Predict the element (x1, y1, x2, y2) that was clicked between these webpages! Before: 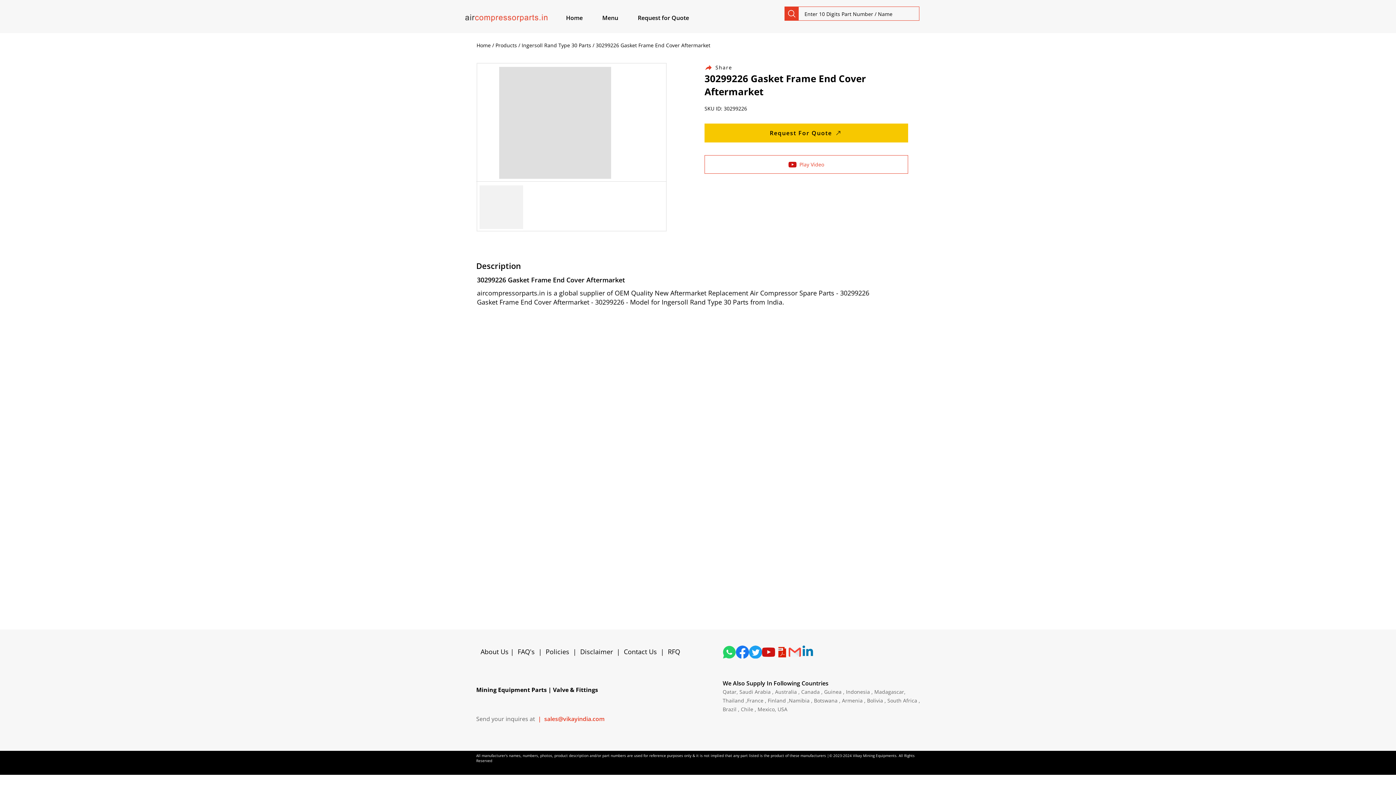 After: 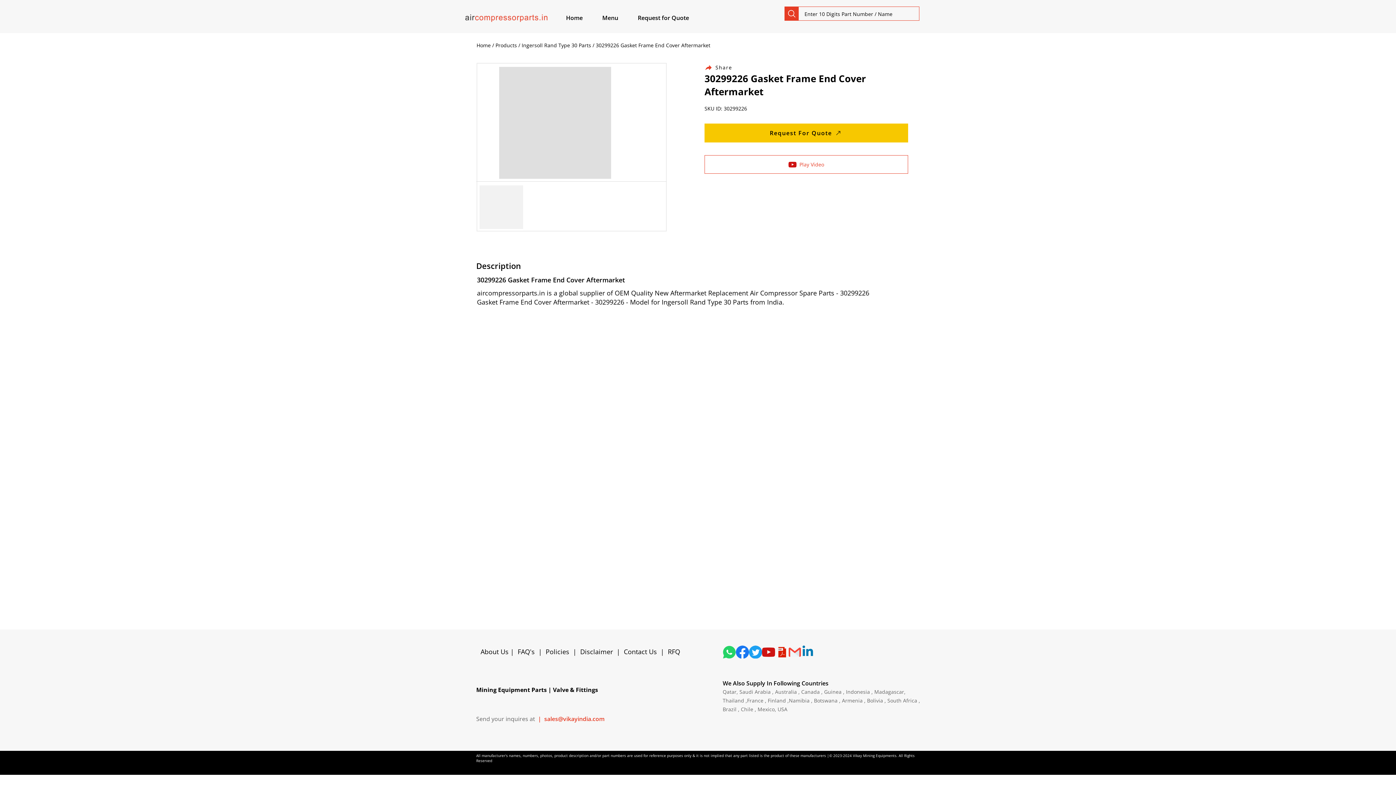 Action: label: 4202011_email_gmail_mail_logo_social_icon bbox: (788, 645, 801, 658)